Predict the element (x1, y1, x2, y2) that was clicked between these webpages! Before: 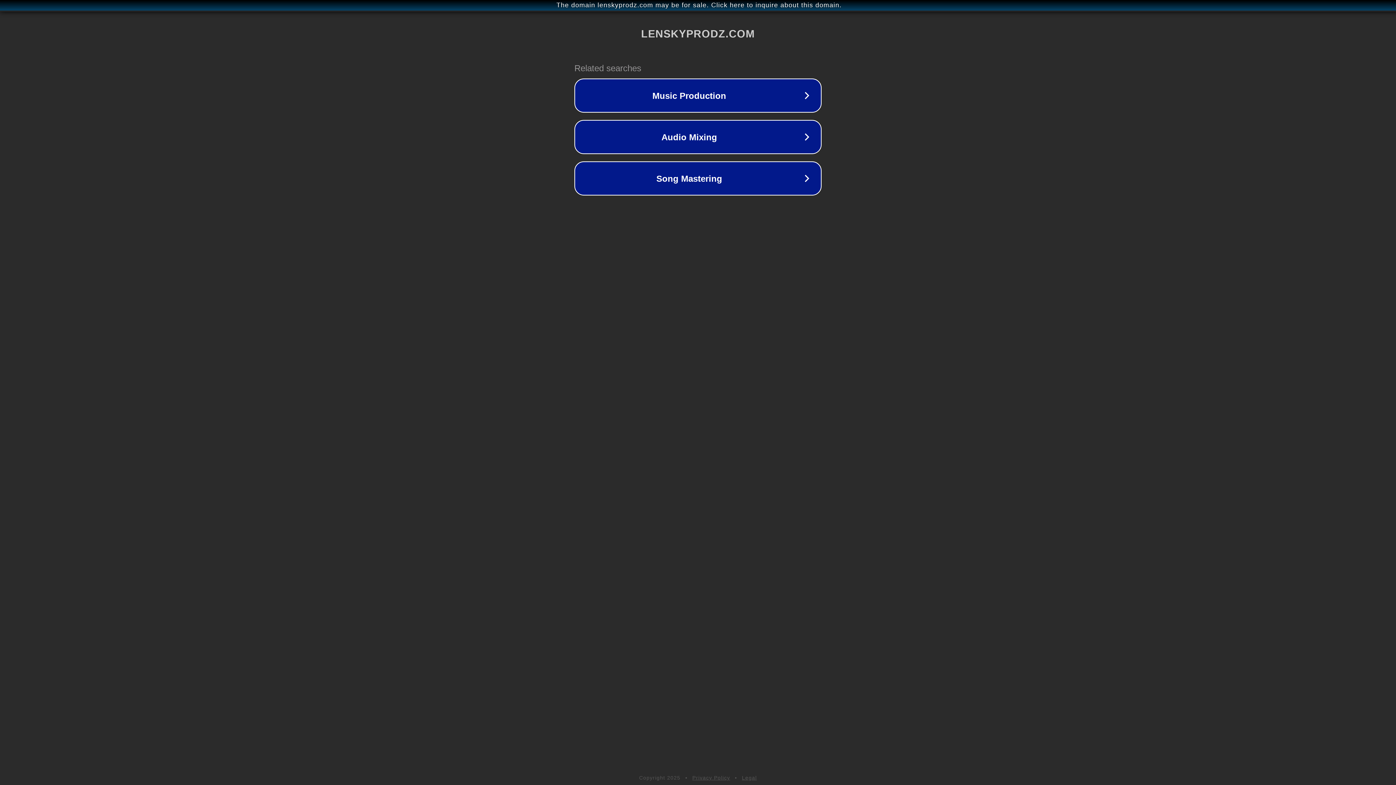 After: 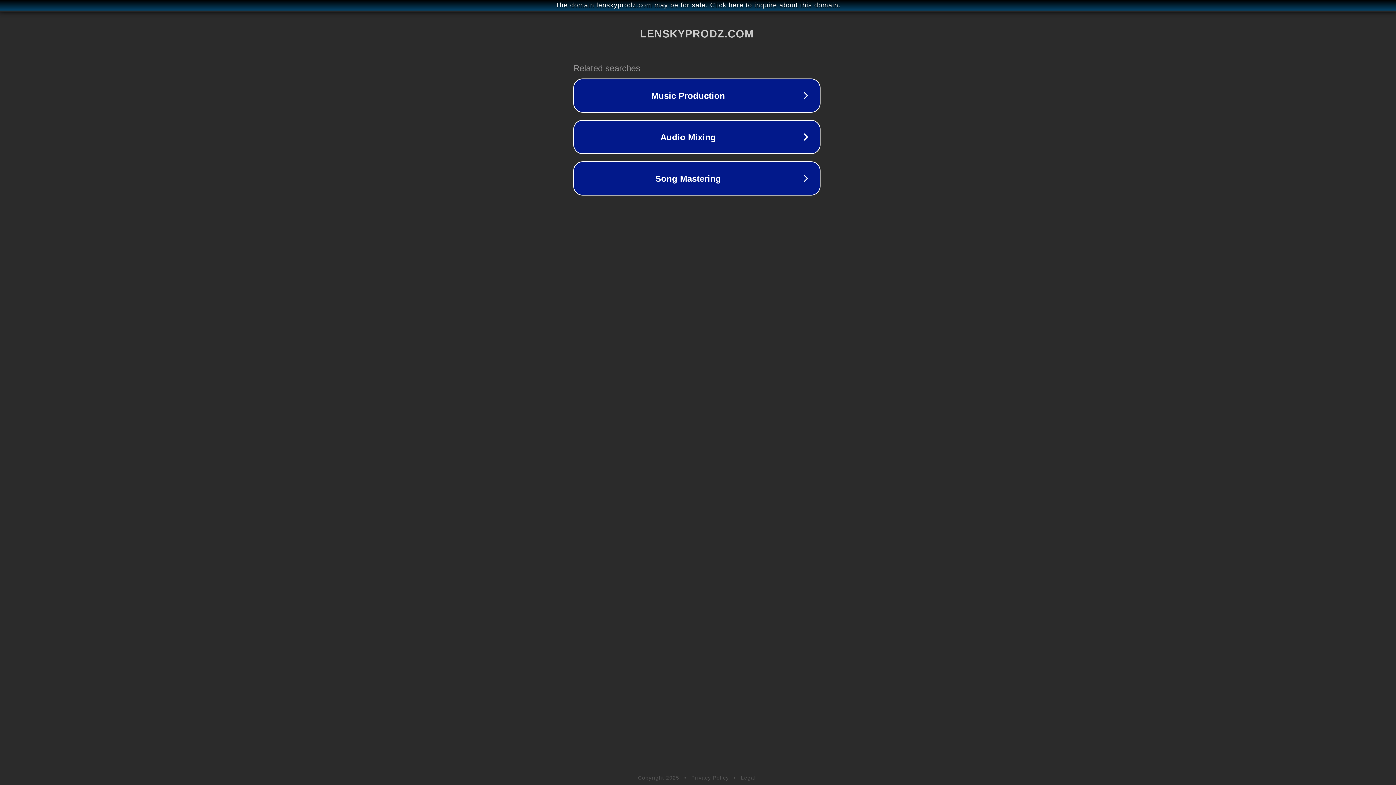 Action: bbox: (1, 1, 1397, 9) label: The domain lenskyprodz.com may be for sale. Click here to inquire about this domain.